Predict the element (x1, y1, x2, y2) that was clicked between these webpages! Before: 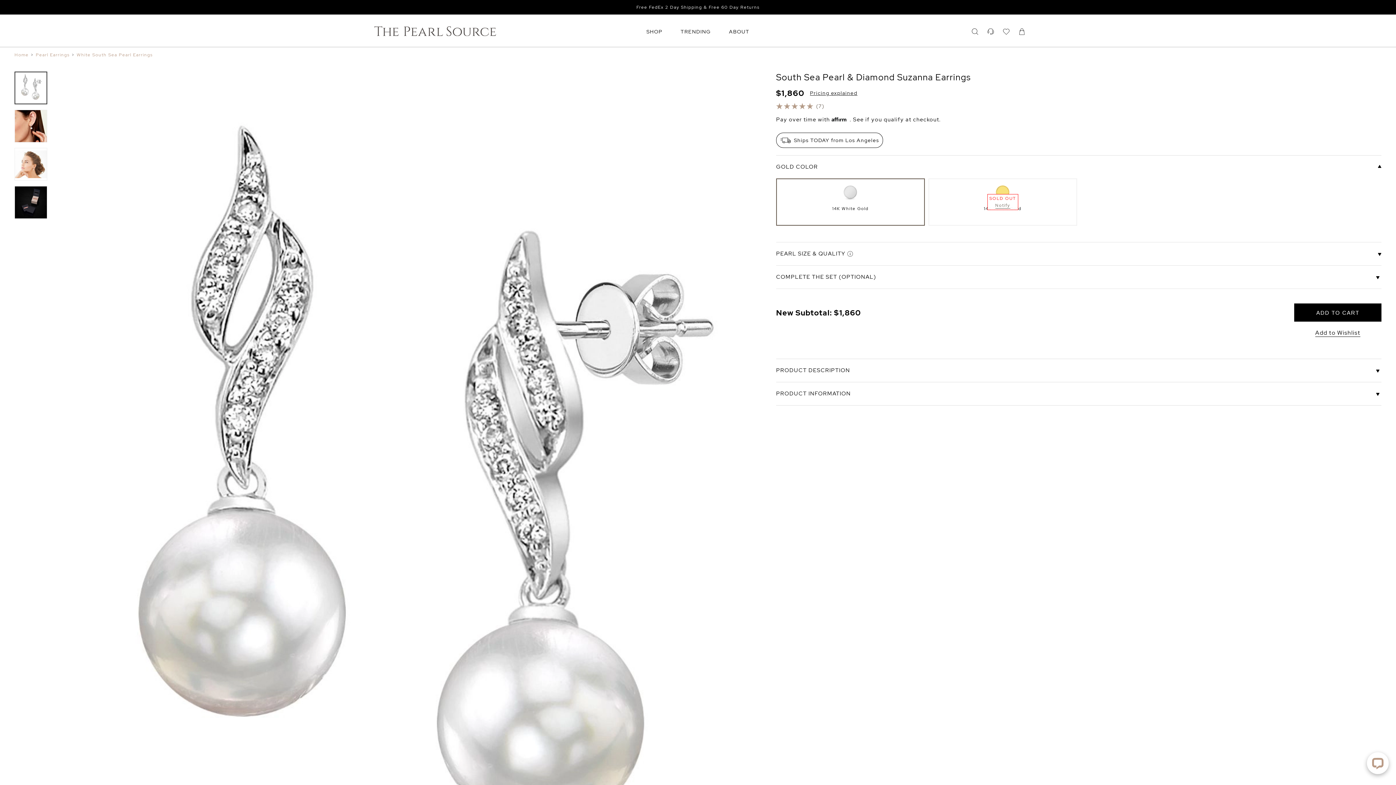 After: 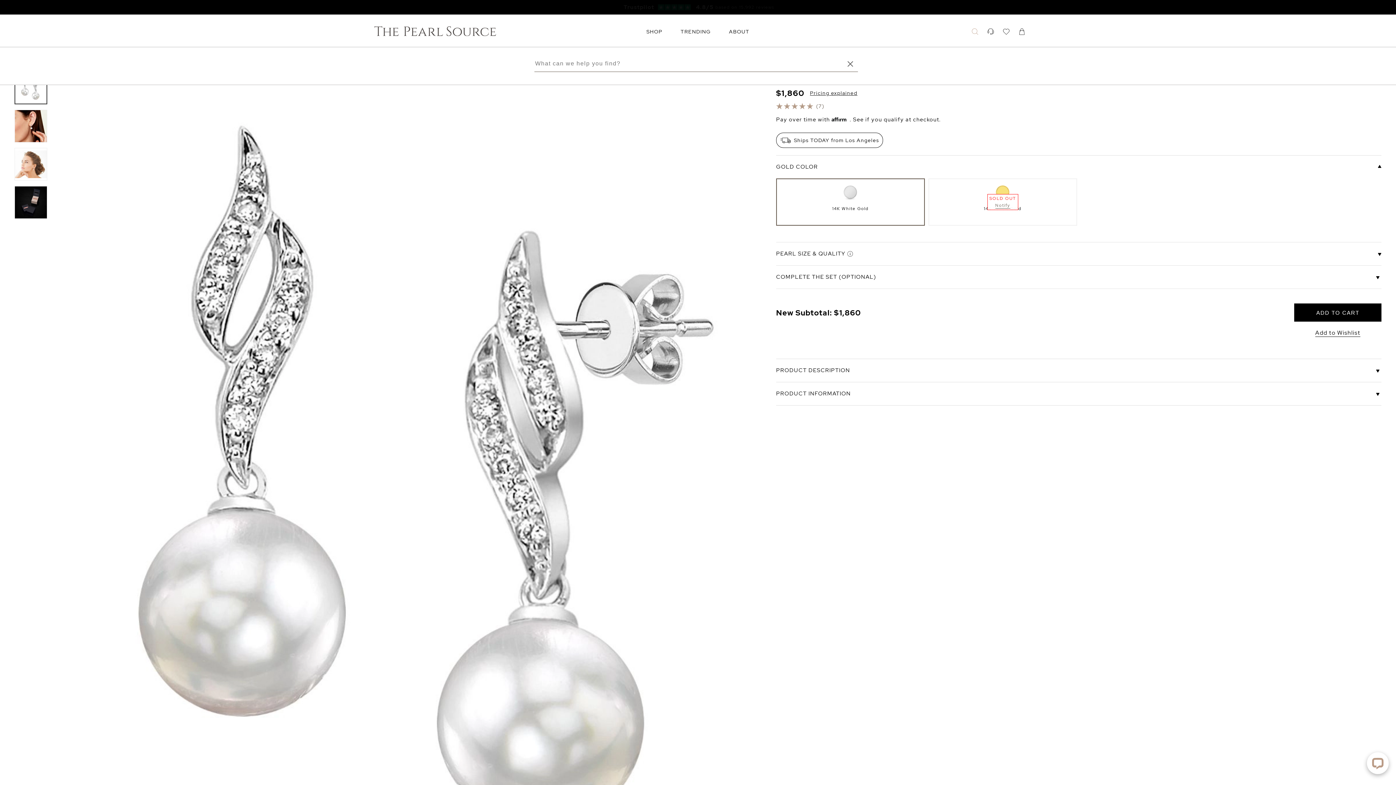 Action: bbox: (972, 28, 978, 34)